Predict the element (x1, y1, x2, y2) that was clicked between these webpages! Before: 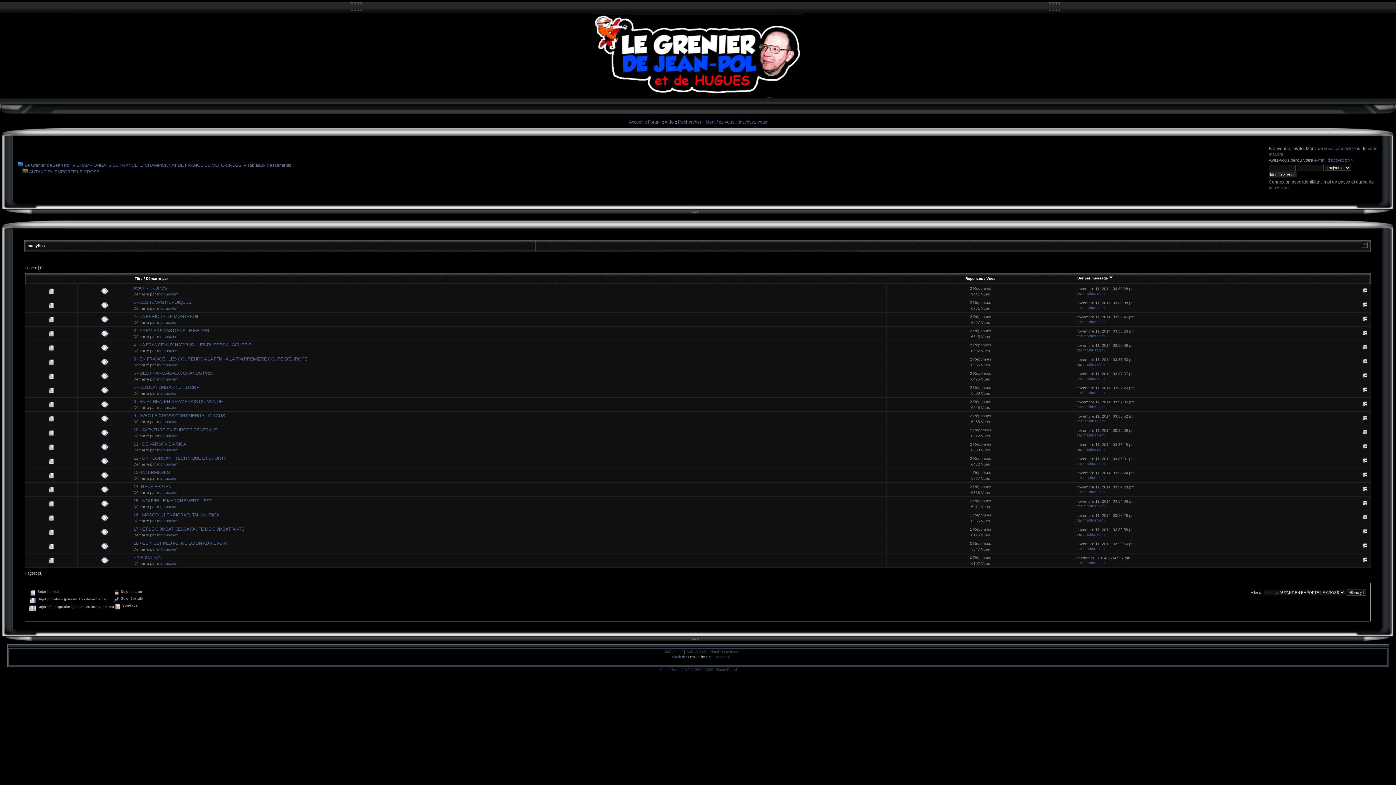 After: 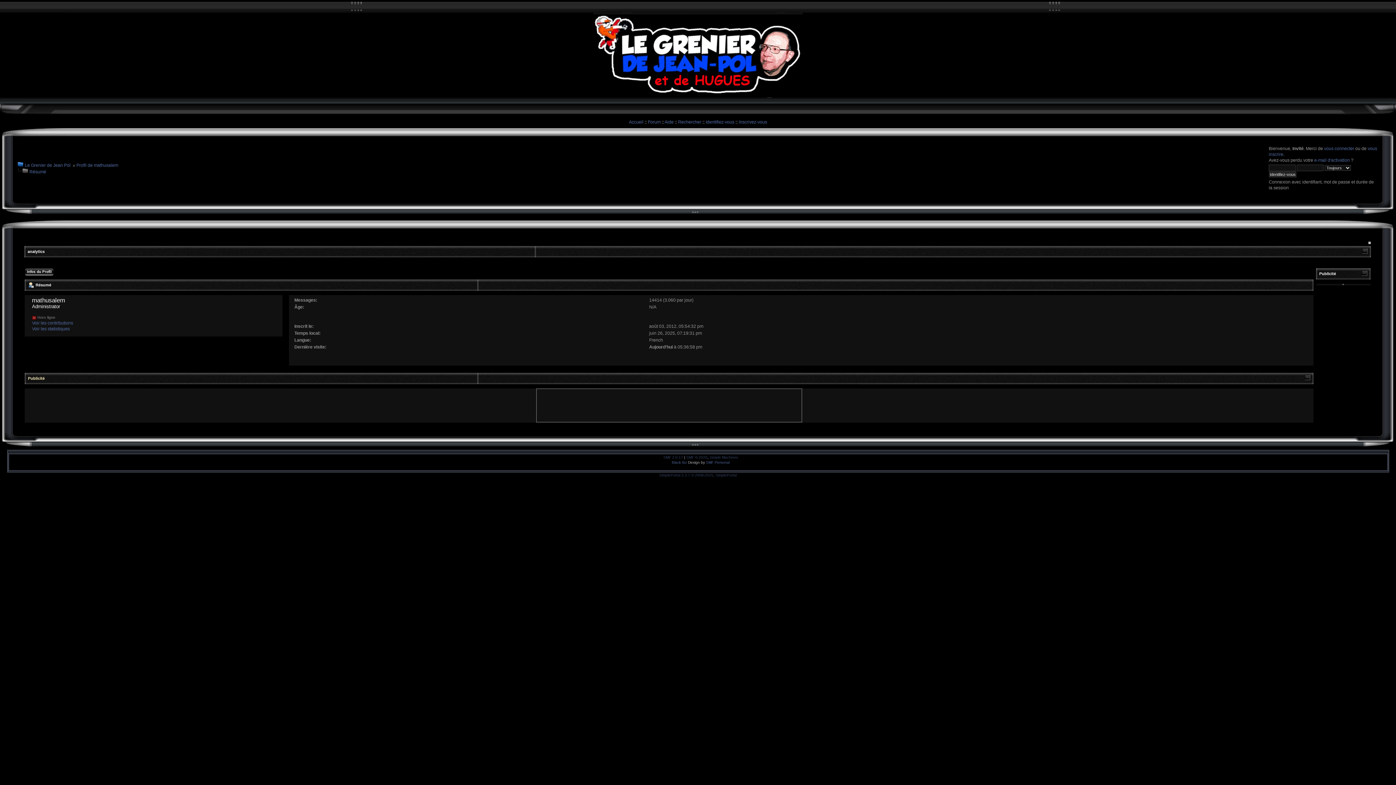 Action: label: mathusalem bbox: (1083, 504, 1105, 508)